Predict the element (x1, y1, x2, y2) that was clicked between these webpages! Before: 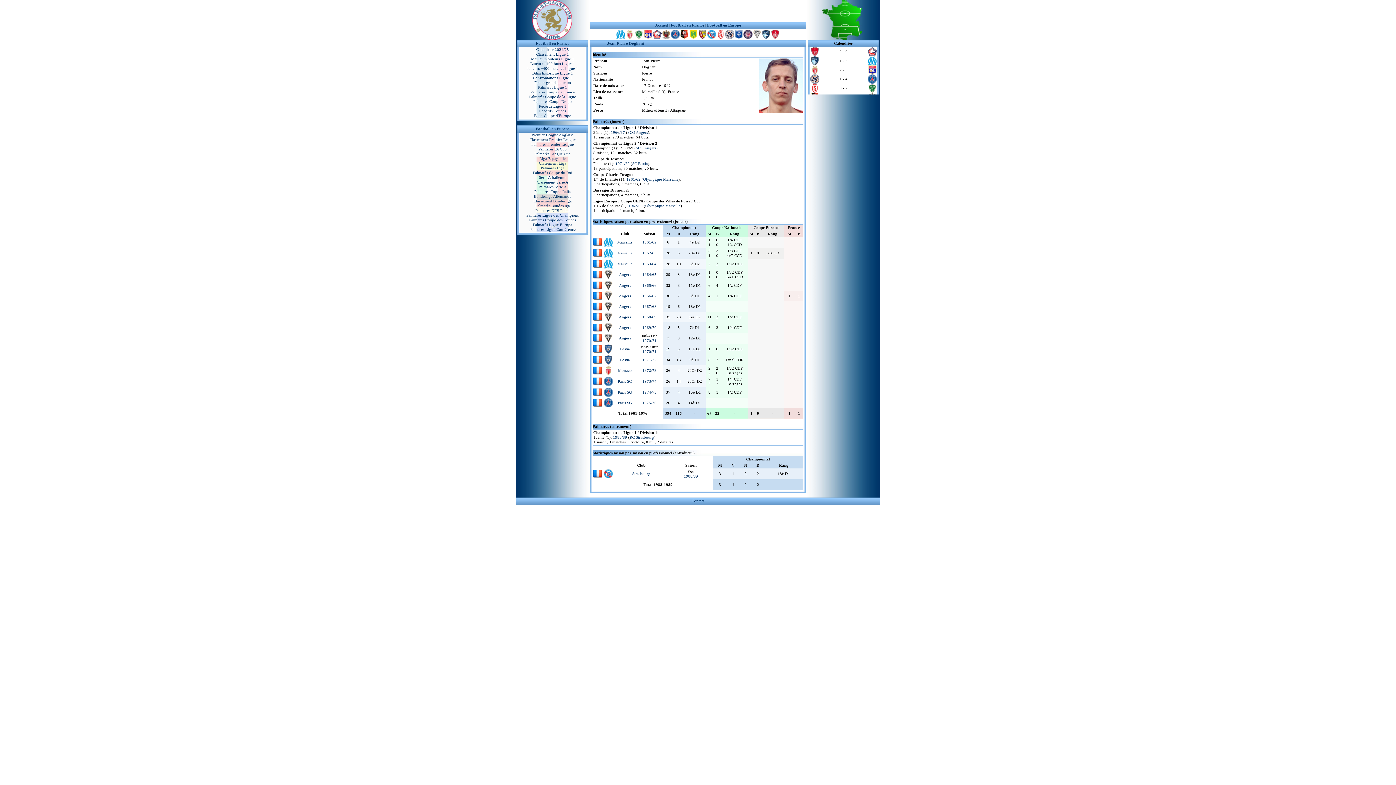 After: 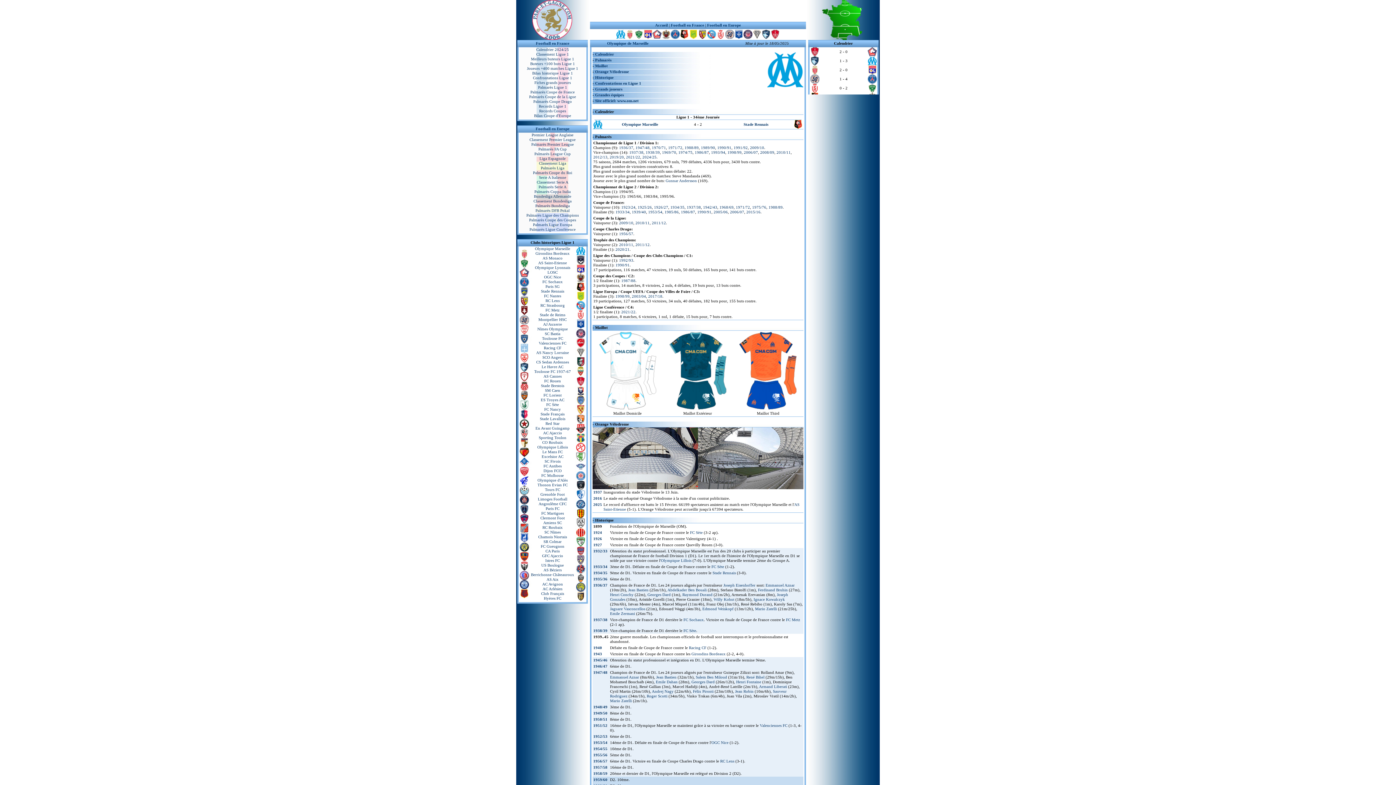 Action: bbox: (643, 177, 678, 181) label: Olympique Marseille